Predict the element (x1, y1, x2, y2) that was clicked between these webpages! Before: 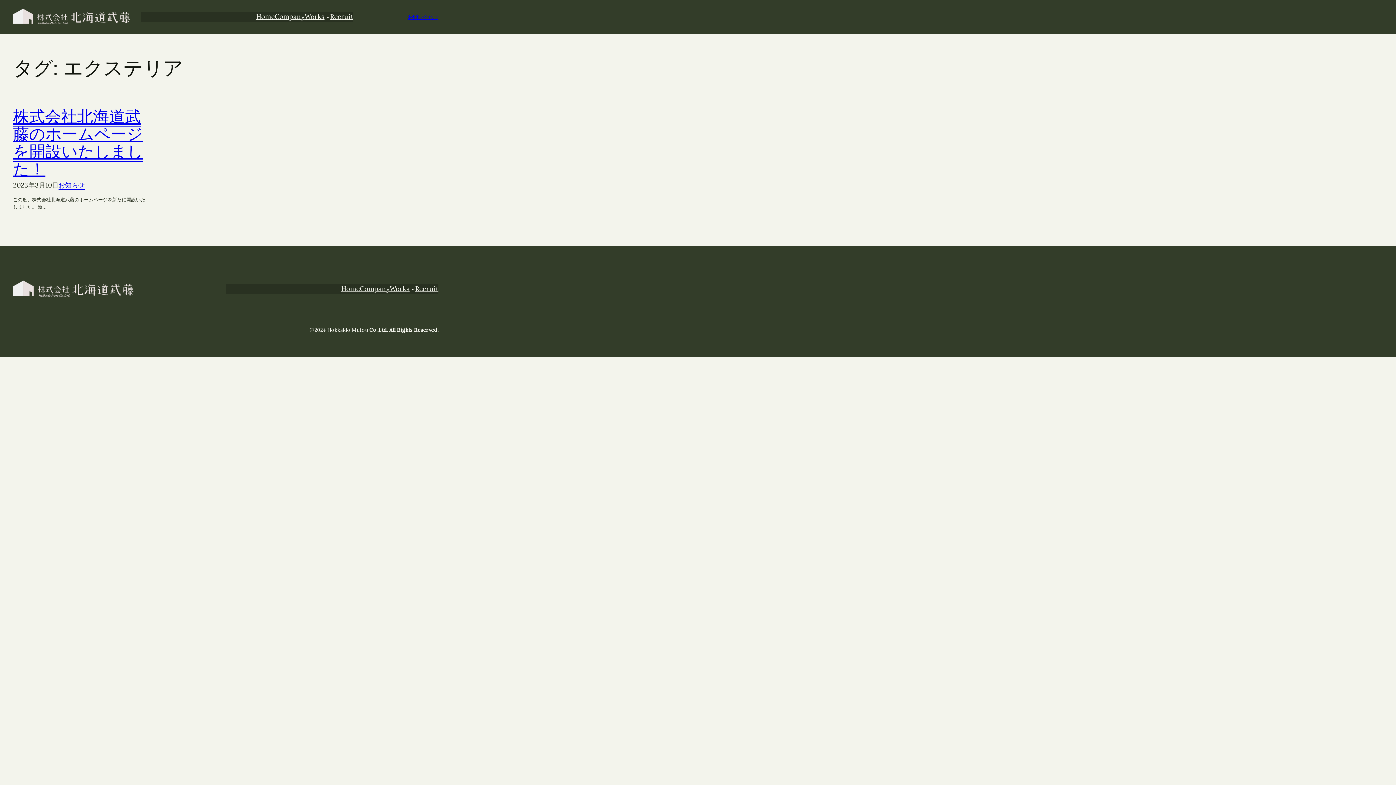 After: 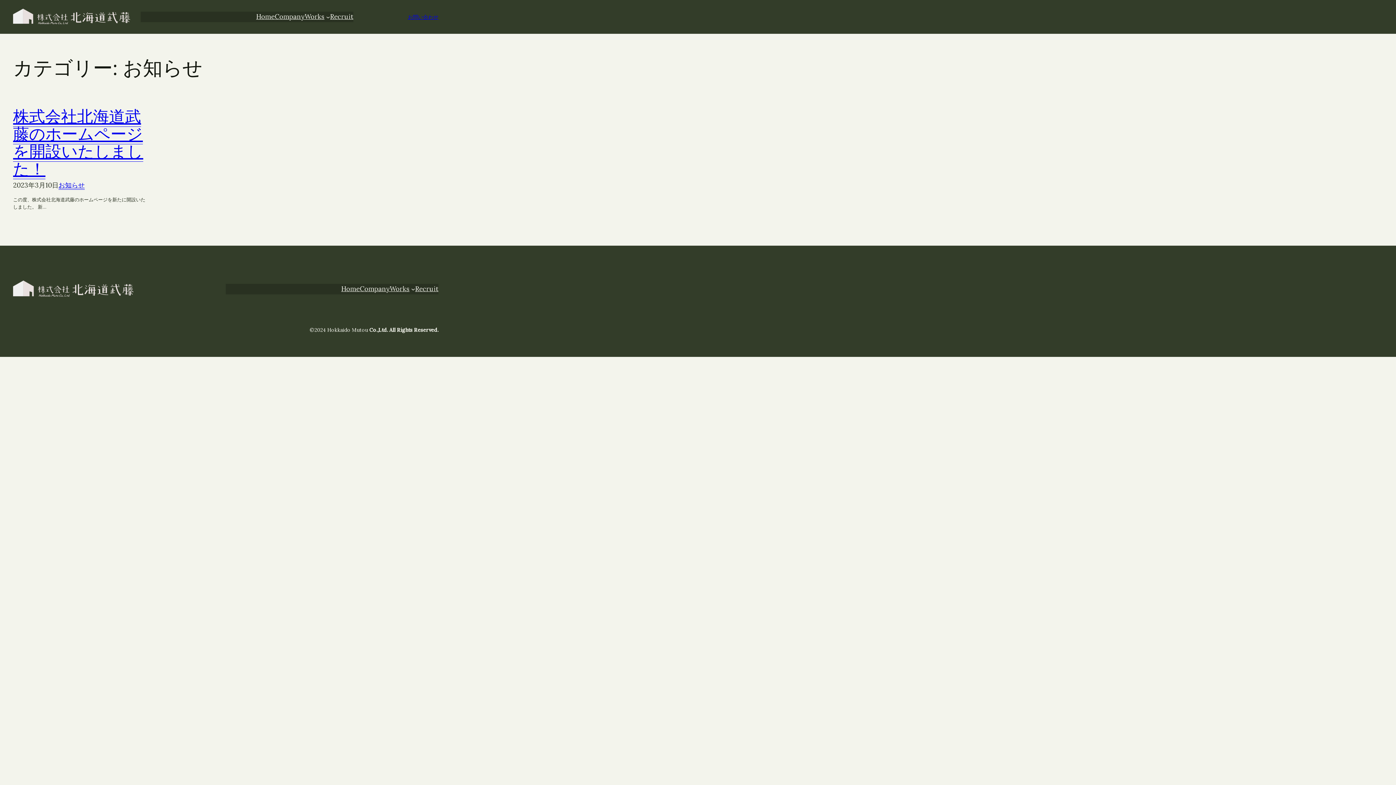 Action: bbox: (58, 181, 84, 189) label: お知らせ